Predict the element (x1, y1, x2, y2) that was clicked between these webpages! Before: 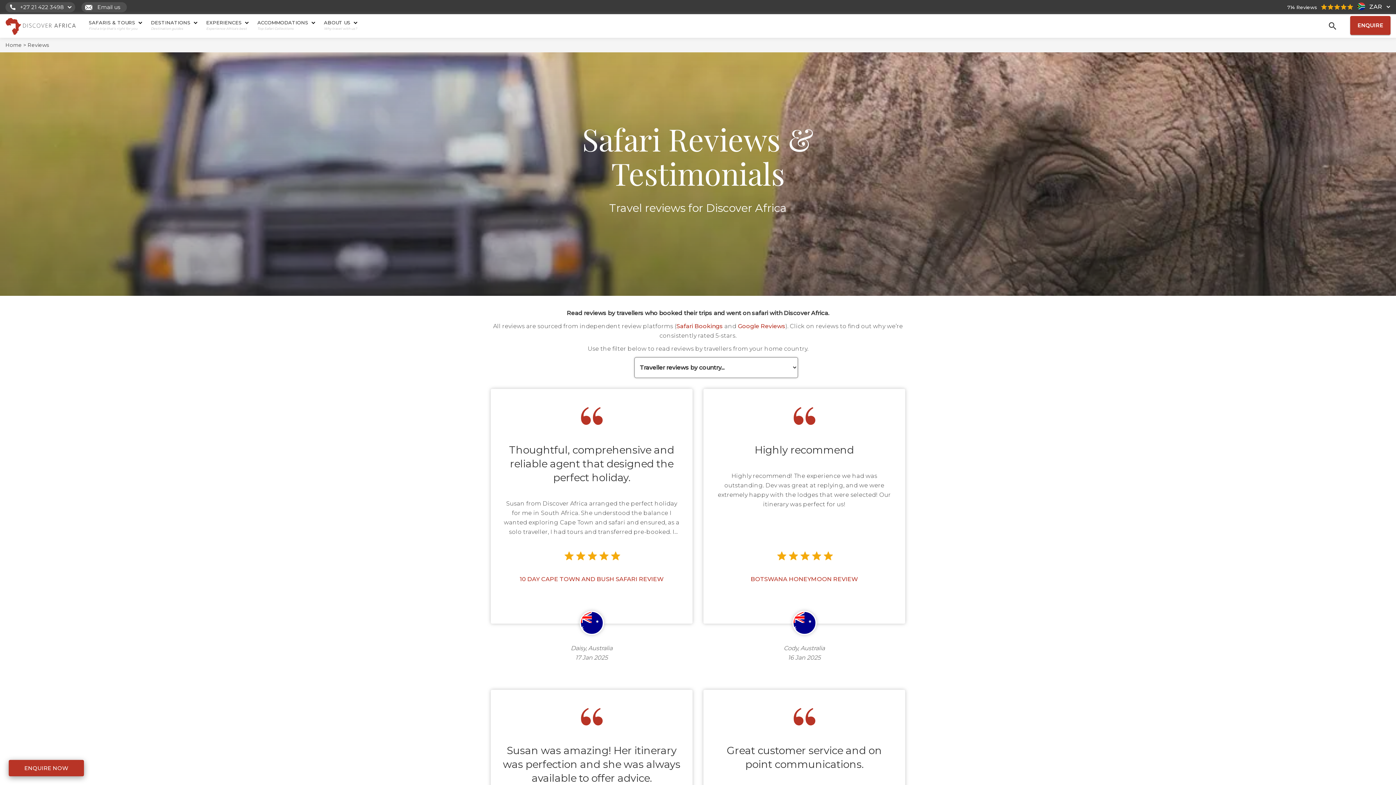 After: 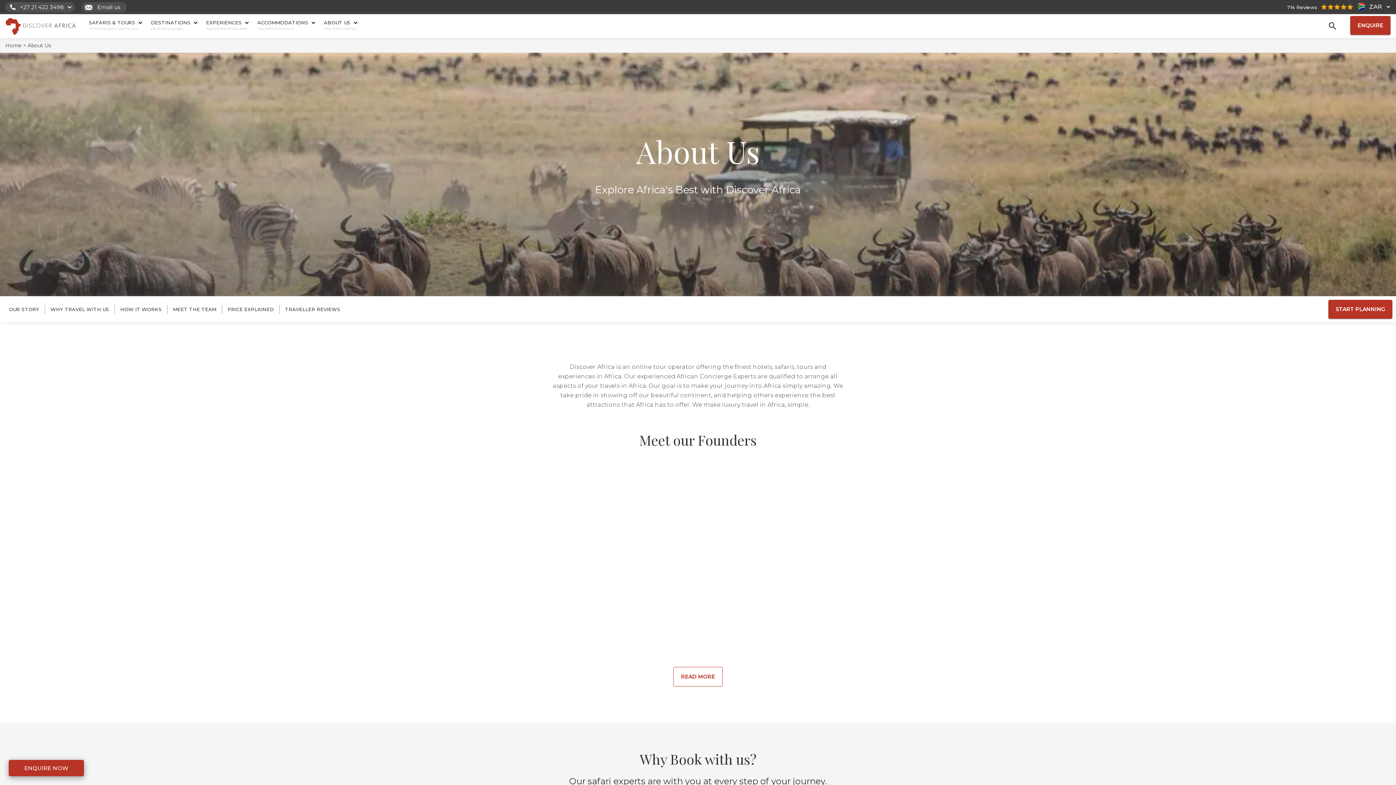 Action: label: ABOUT US  bbox: (324, 20, 357, 25)